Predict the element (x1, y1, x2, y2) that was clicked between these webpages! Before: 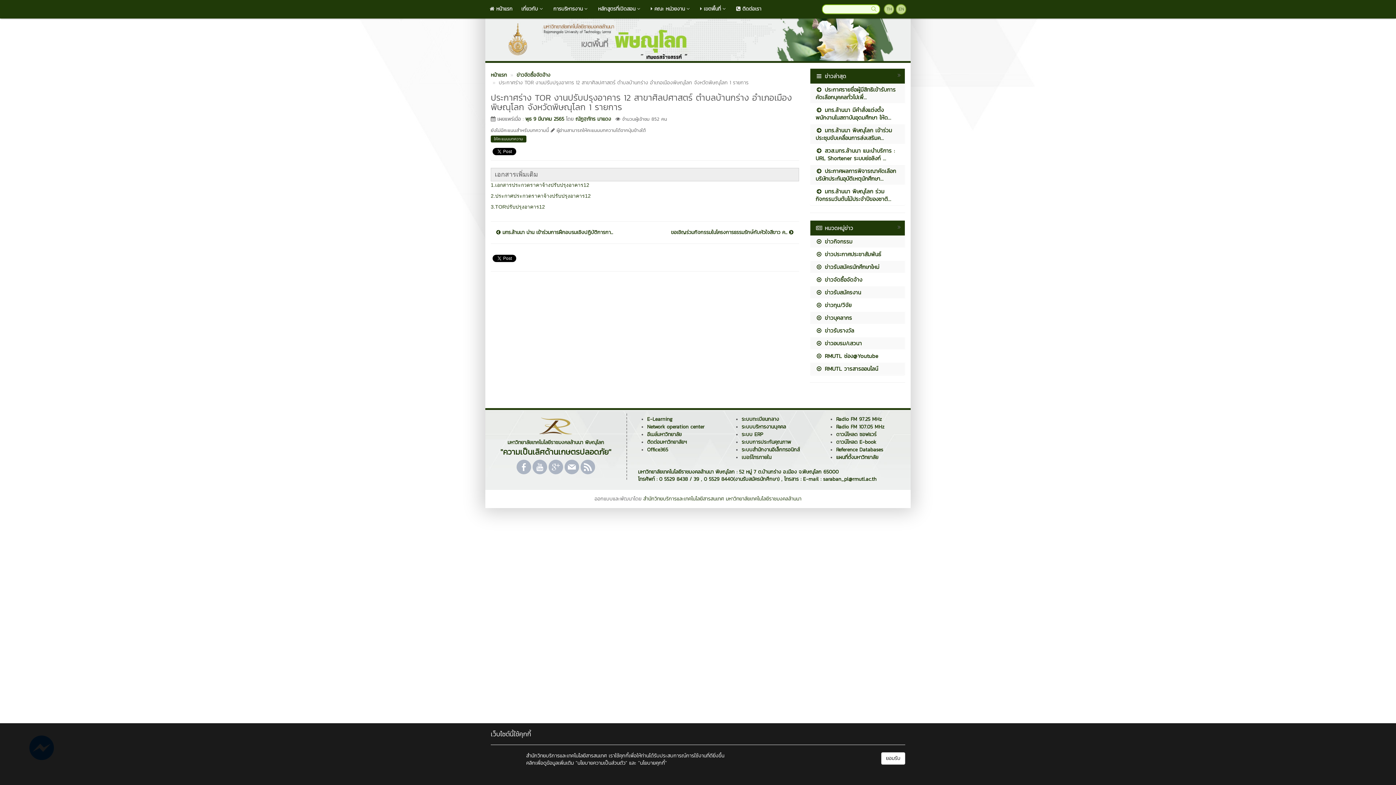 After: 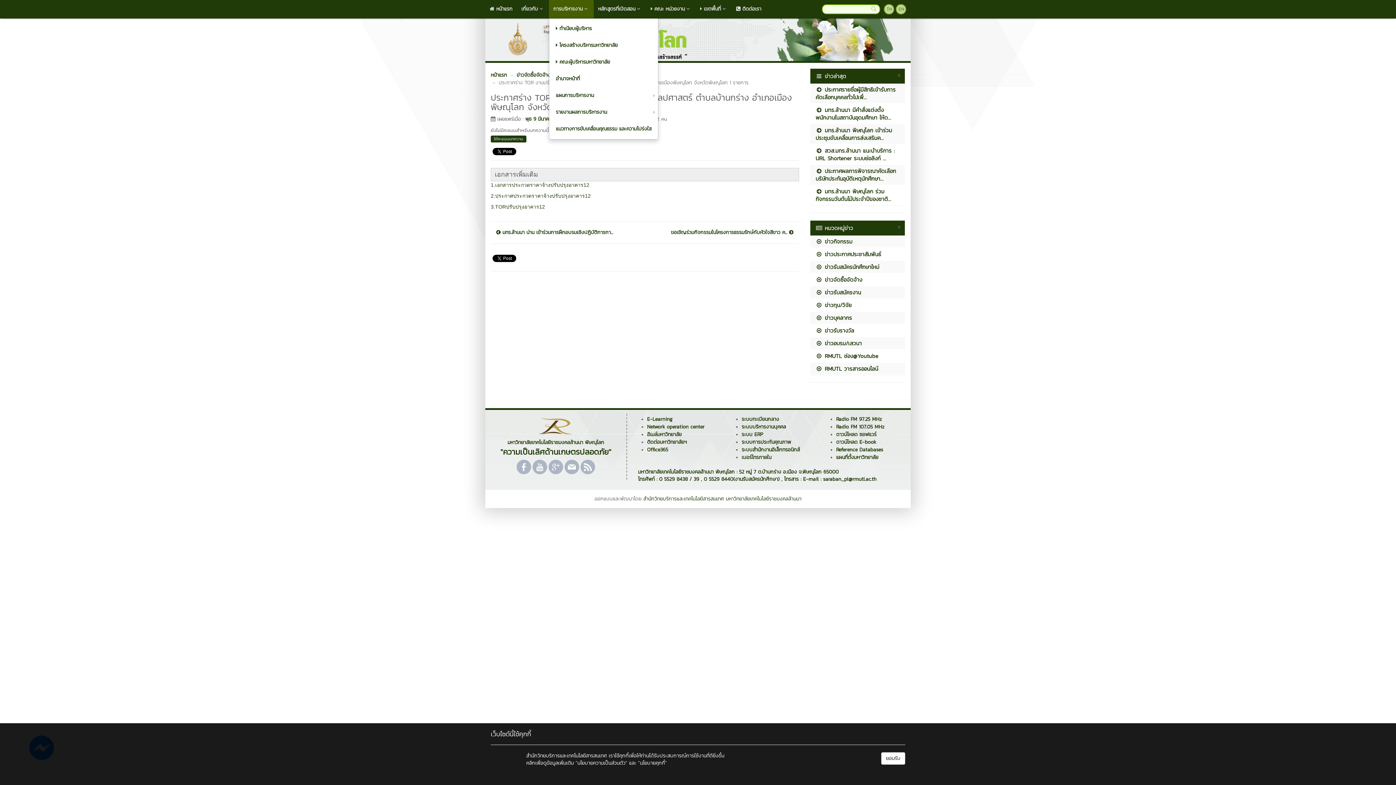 Action: bbox: (549, 0, 593, 18) label: การบริหารงาน